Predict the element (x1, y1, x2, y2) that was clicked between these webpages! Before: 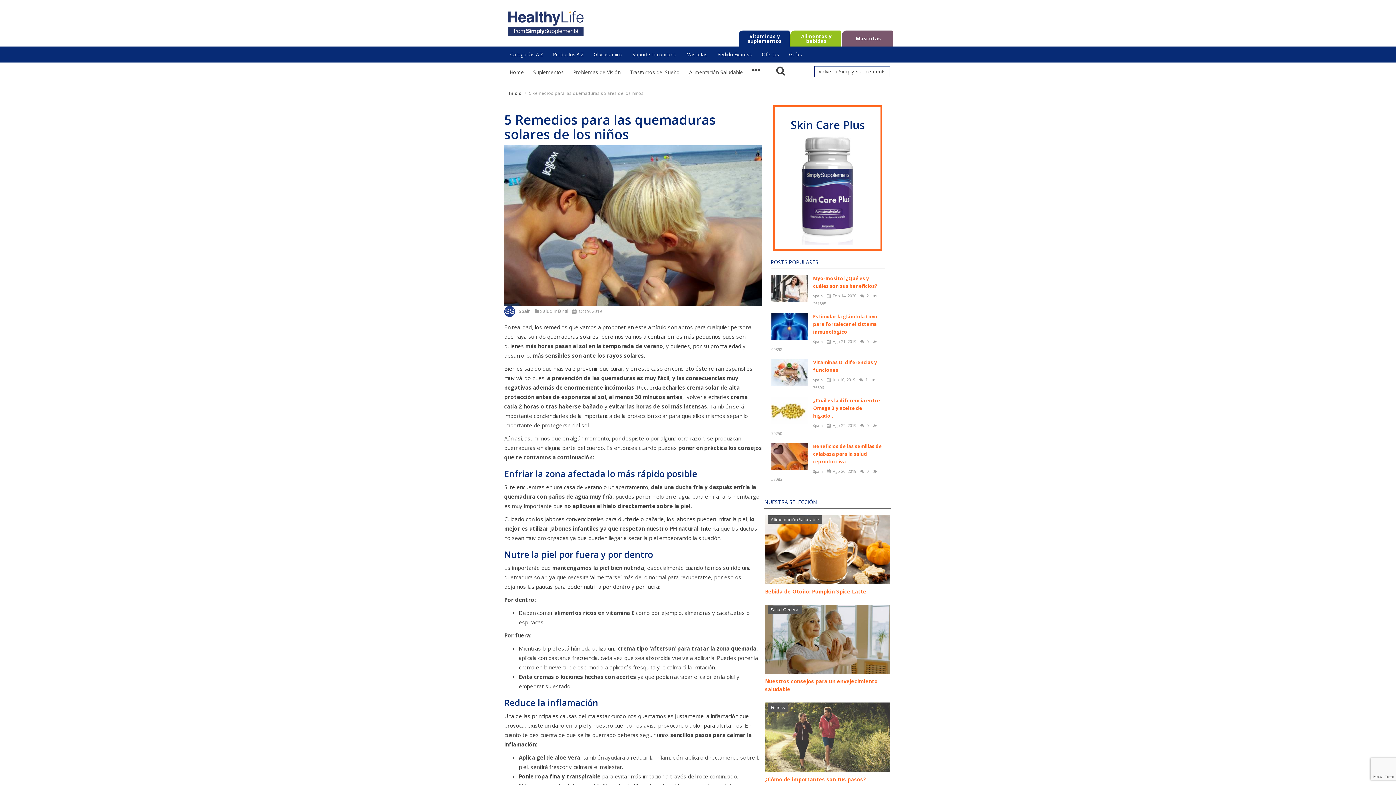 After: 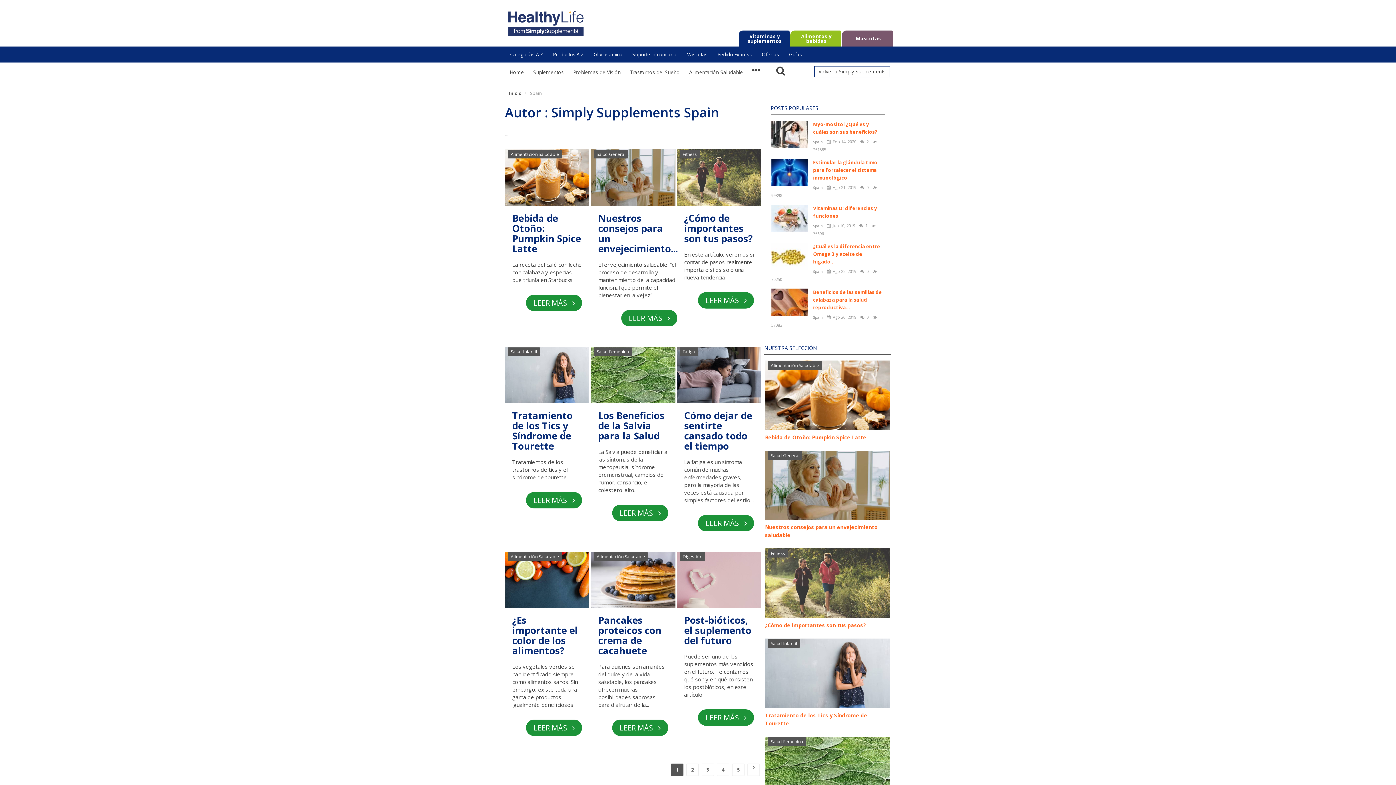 Action: bbox: (813, 293, 824, 298) label: Spain 